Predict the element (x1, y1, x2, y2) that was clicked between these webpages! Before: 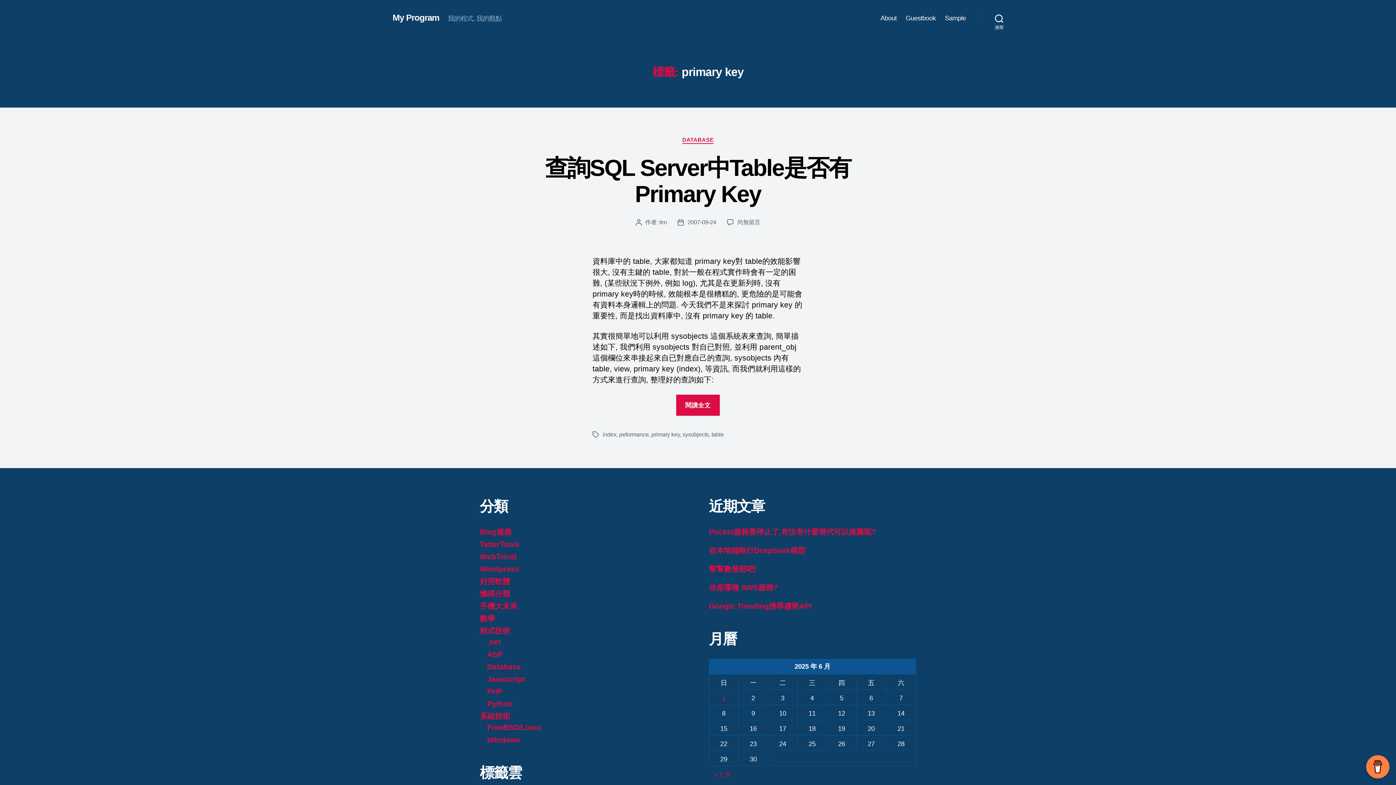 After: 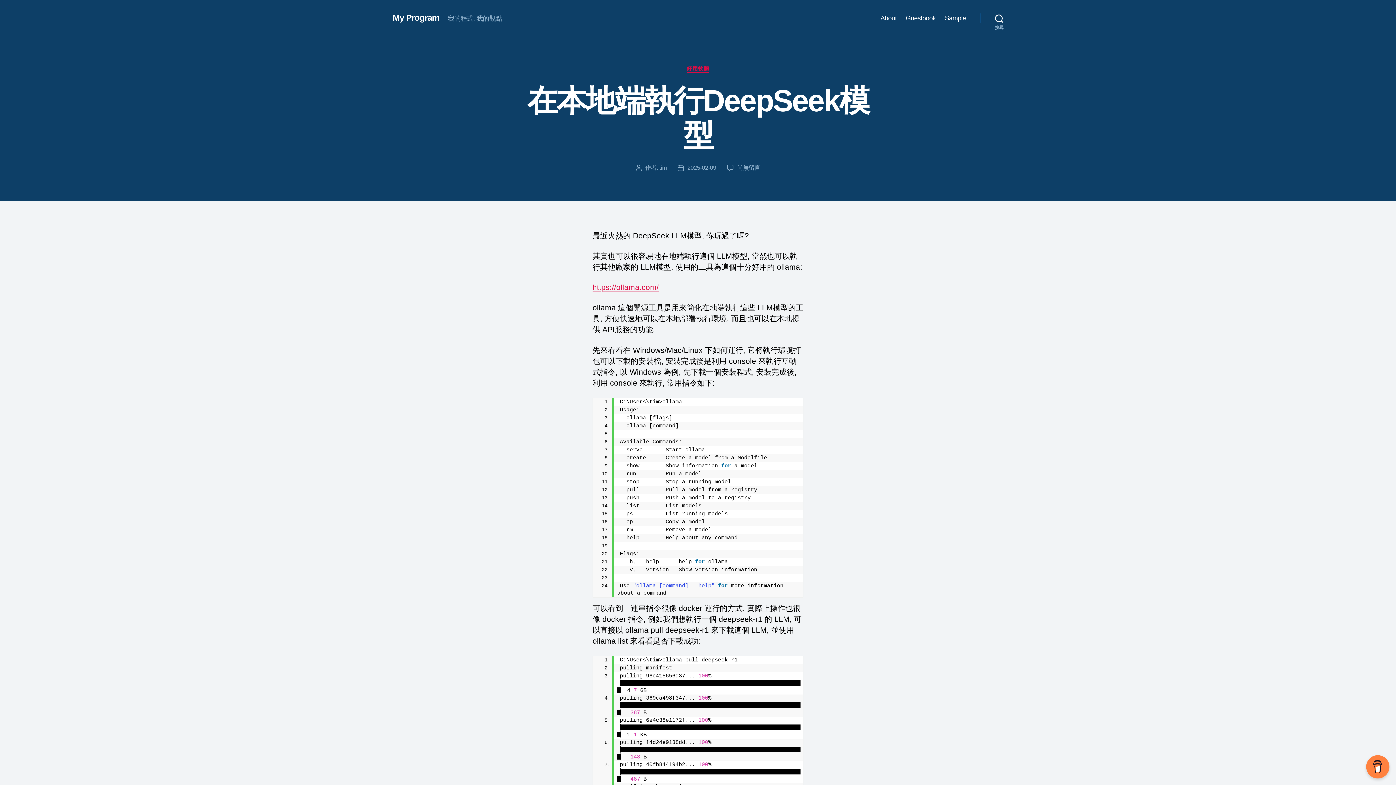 Action: bbox: (709, 546, 805, 555) label: 在本地端執行DeepSeek模型